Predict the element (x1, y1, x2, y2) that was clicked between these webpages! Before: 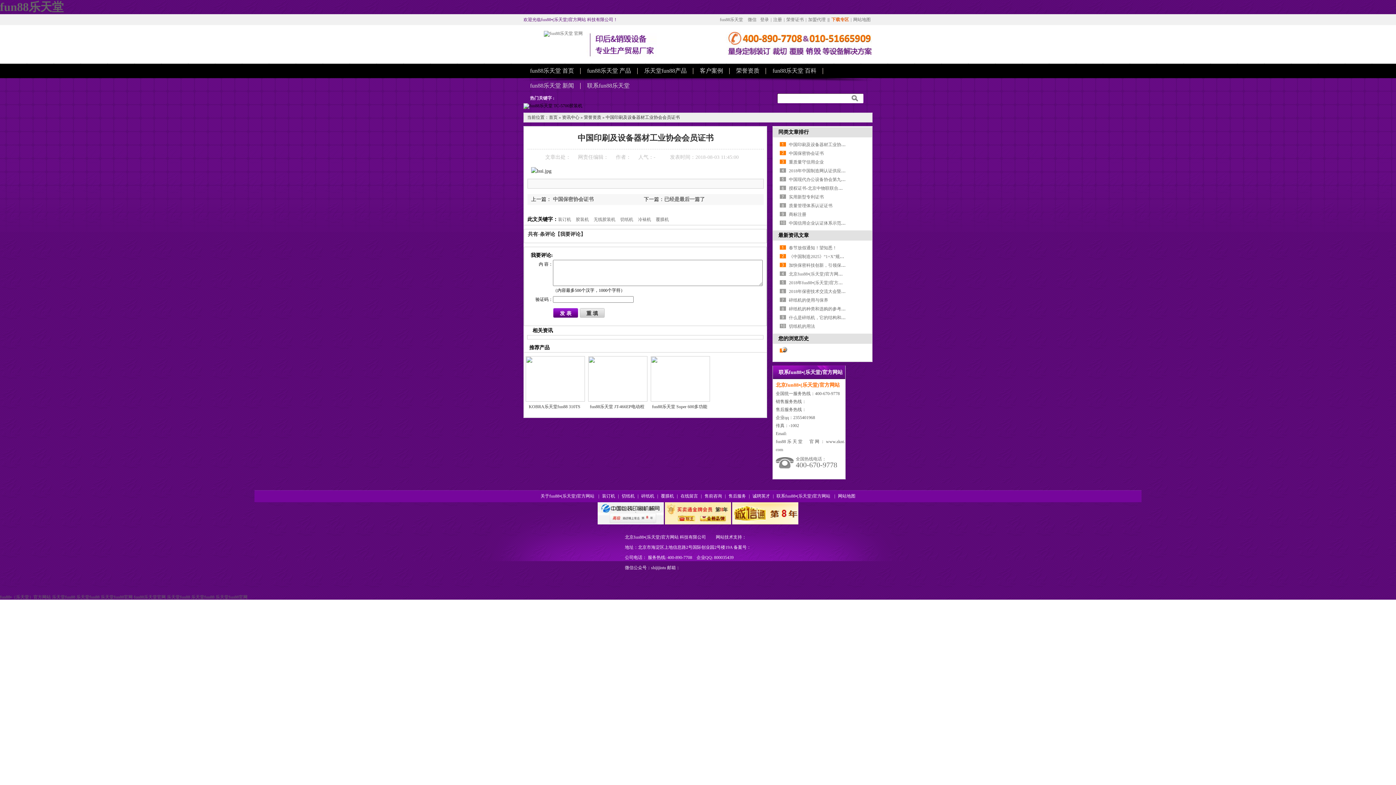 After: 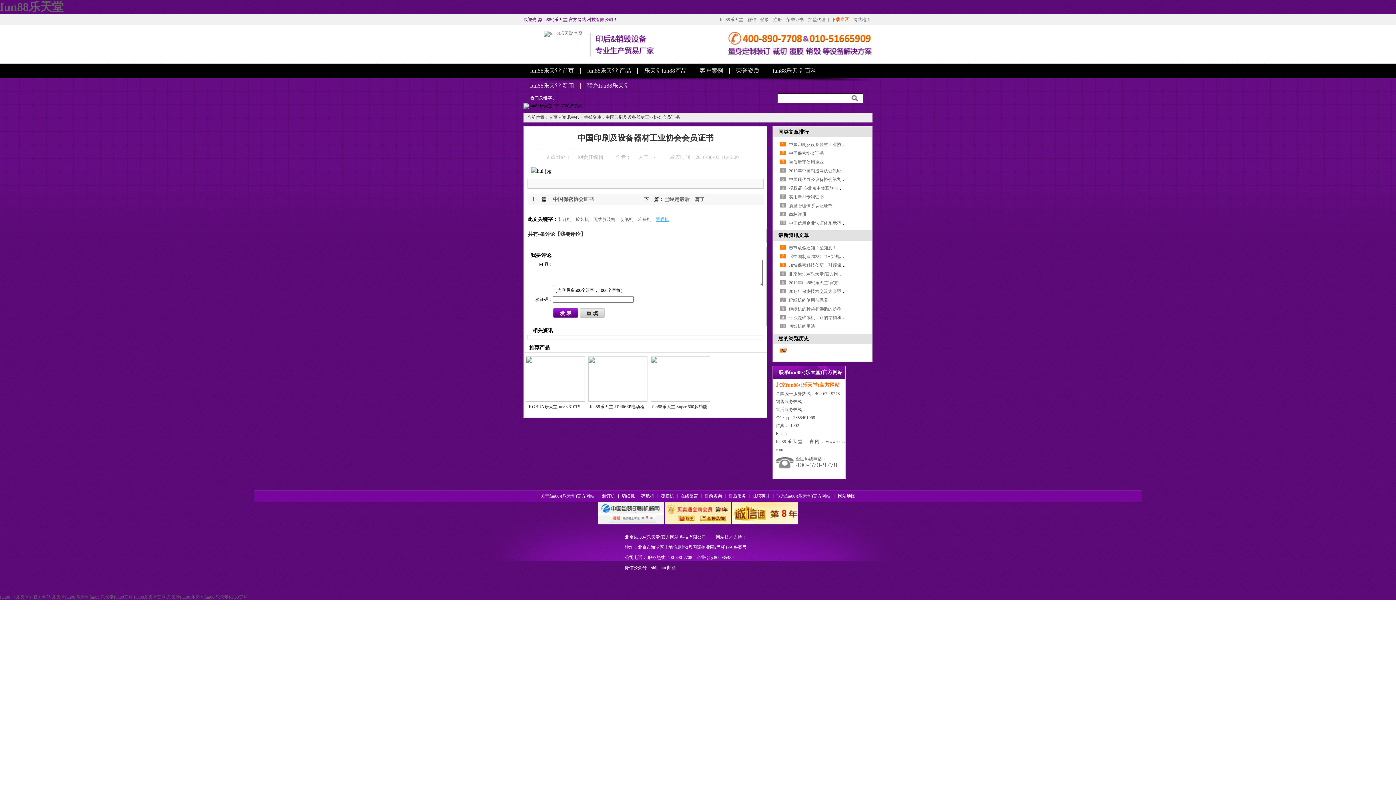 Action: bbox: (656, 217, 669, 222) label: 覆膜机